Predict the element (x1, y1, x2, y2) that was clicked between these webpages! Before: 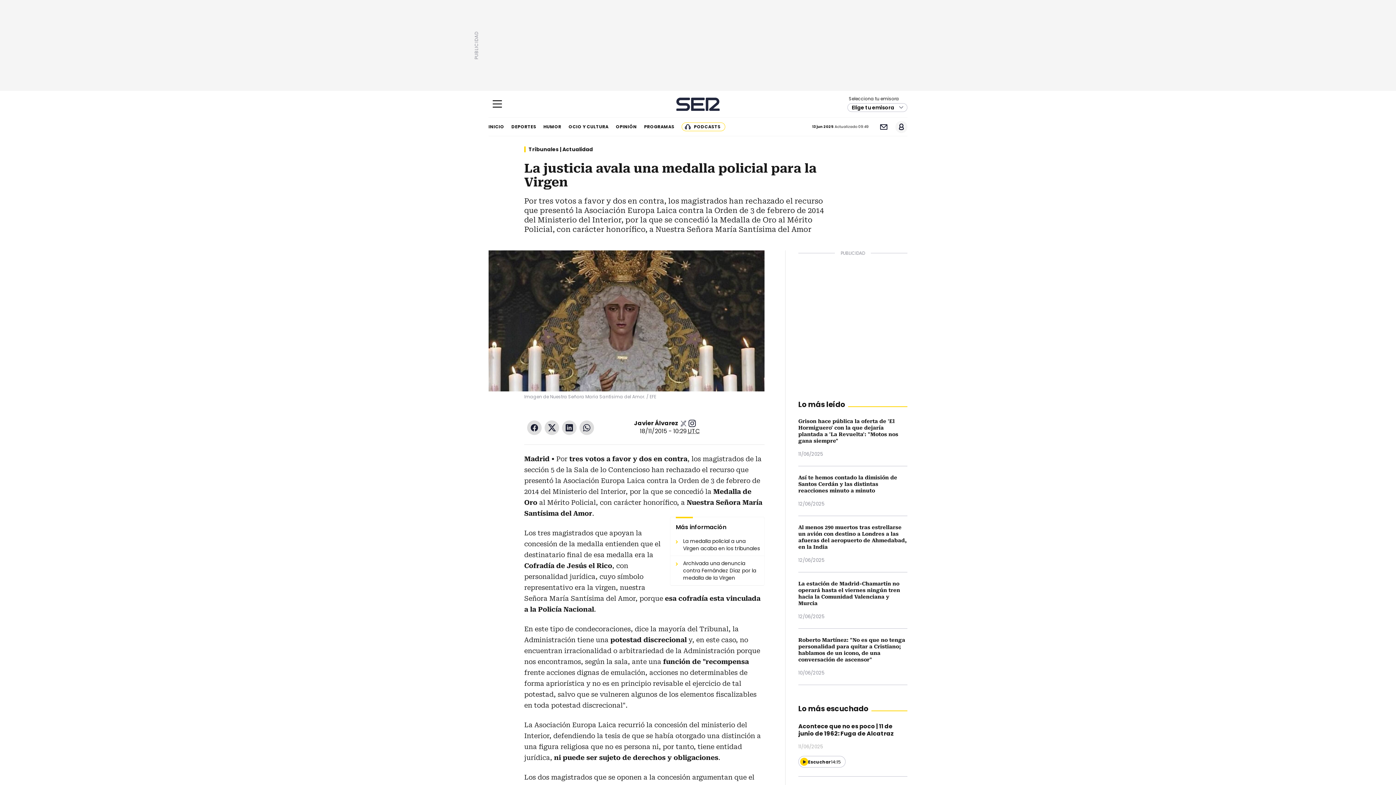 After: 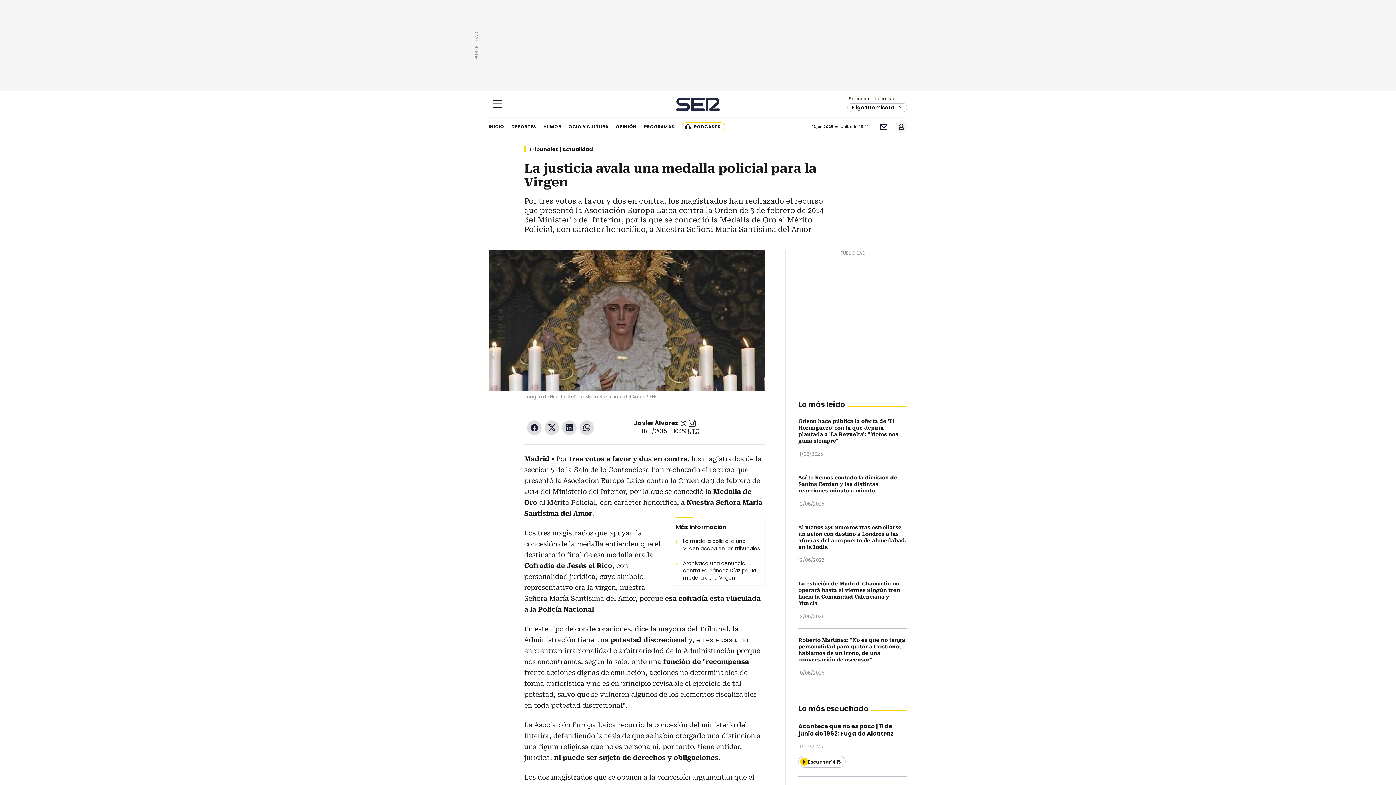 Action: label: Twitter bbox: (544, 420, 559, 435)